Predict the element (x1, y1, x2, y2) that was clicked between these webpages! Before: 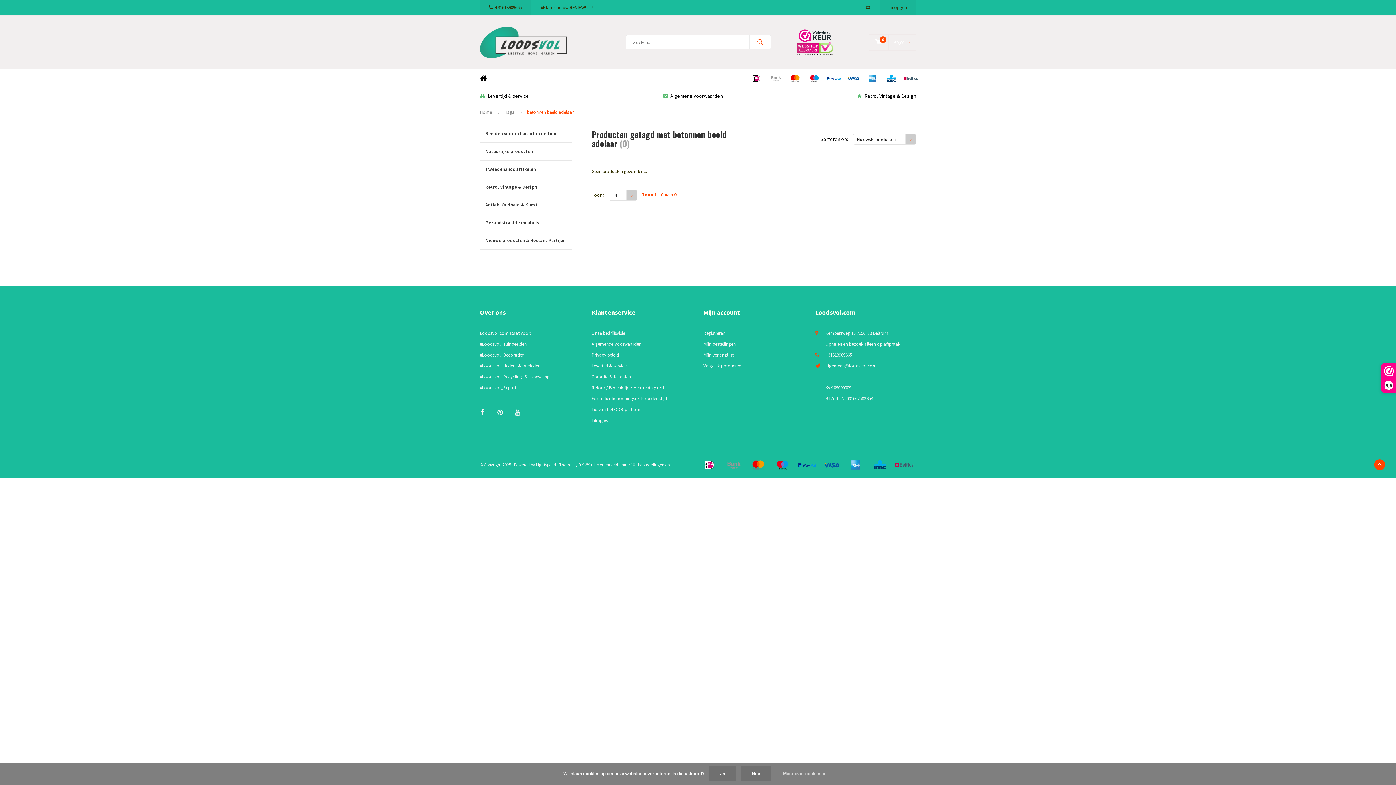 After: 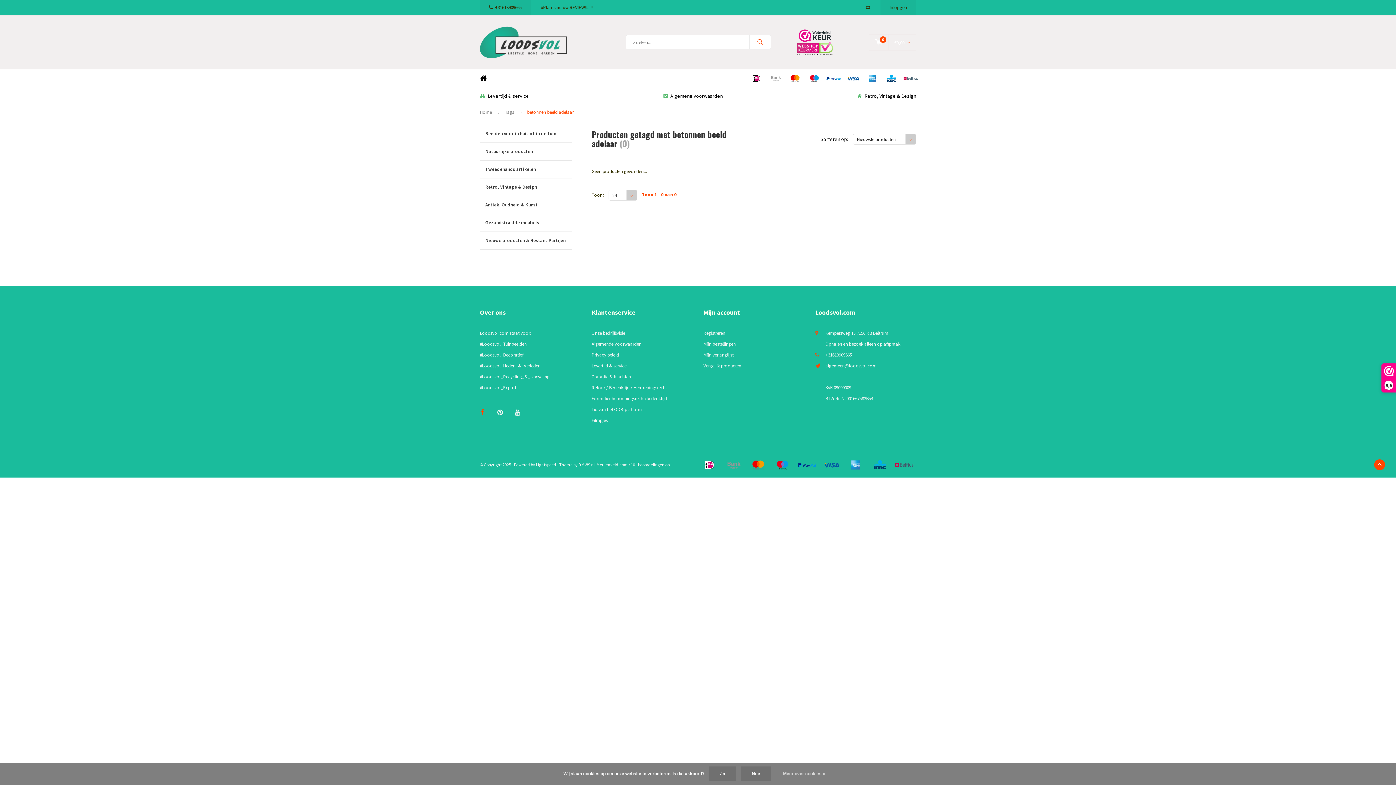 Action: bbox: (474, 404, 490, 420)